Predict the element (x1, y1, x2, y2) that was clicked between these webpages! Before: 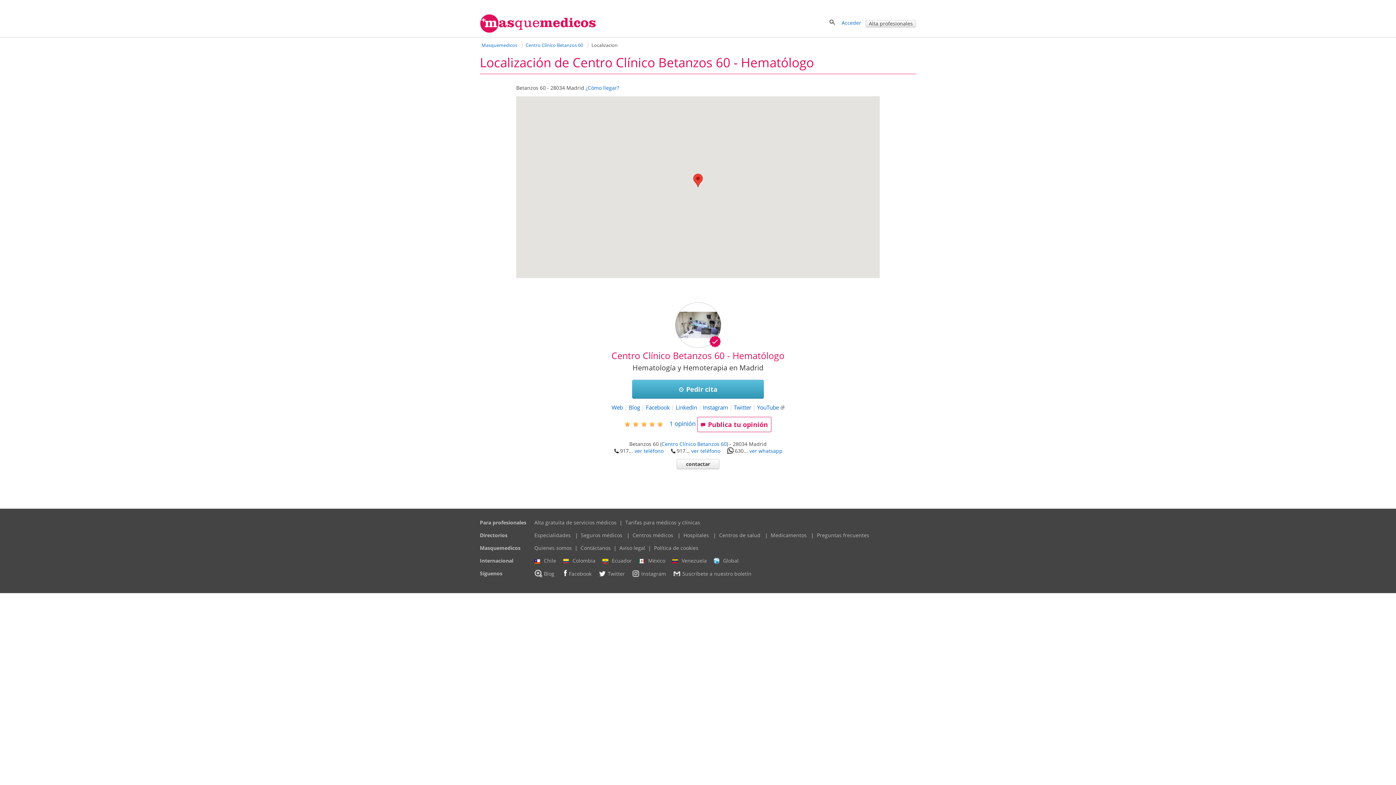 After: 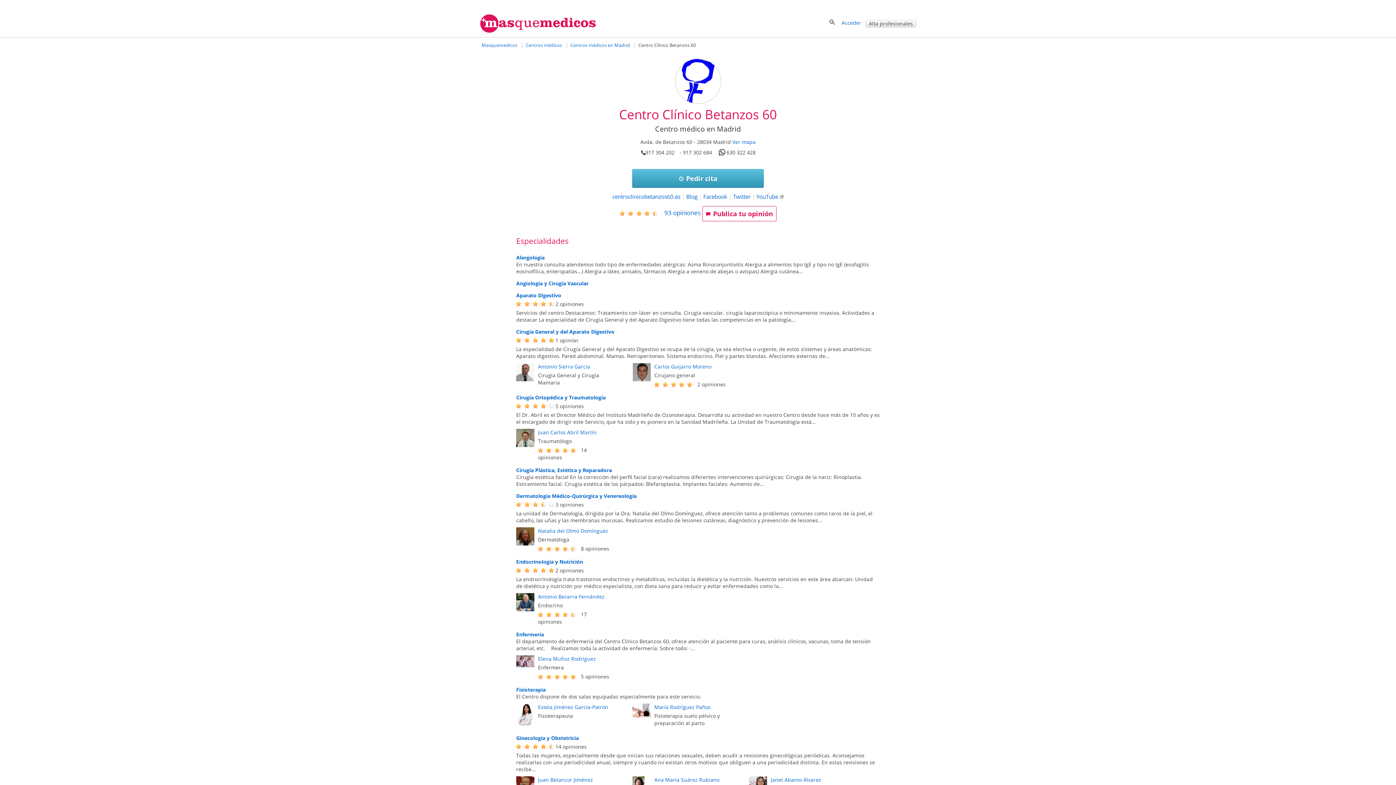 Action: bbox: (661, 440, 726, 447) label: Centro Clínico Betanzos 60